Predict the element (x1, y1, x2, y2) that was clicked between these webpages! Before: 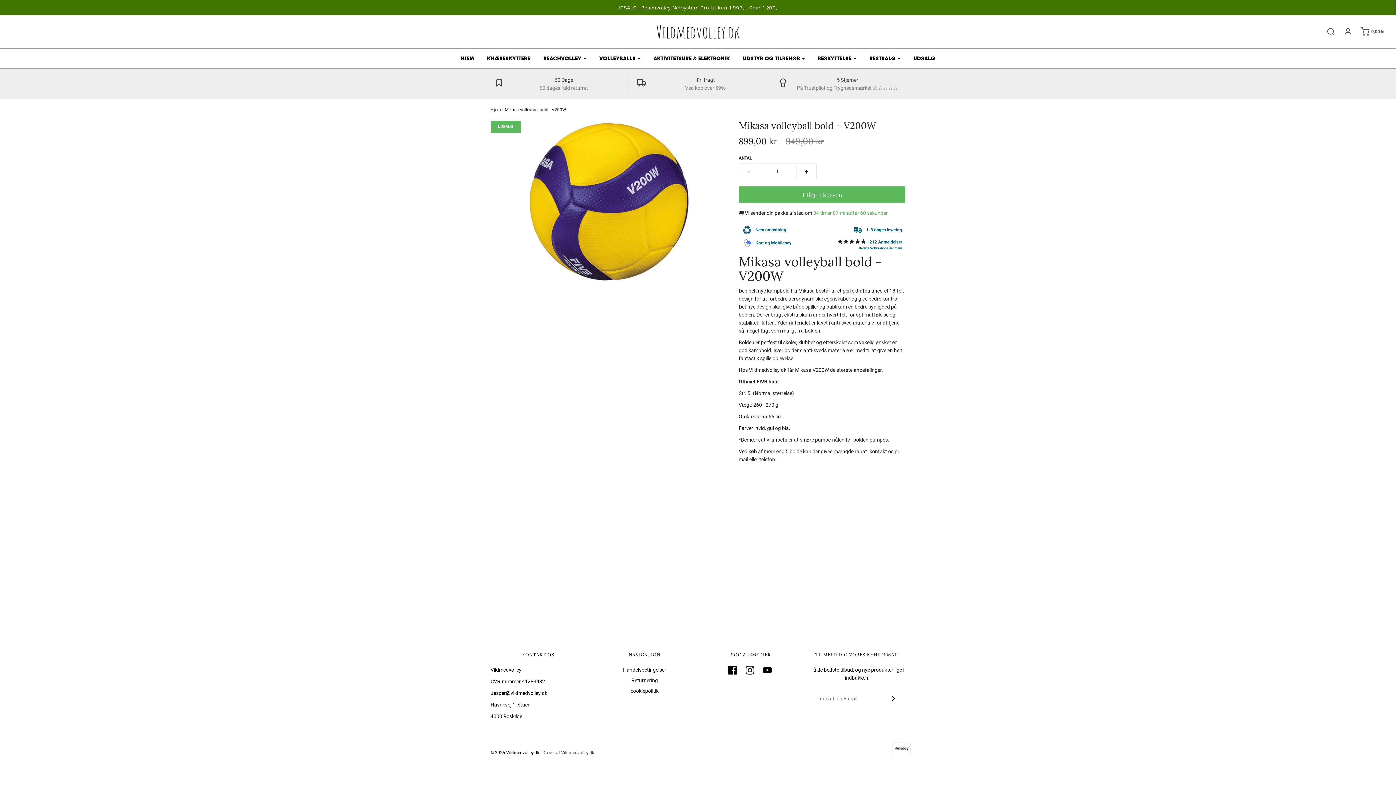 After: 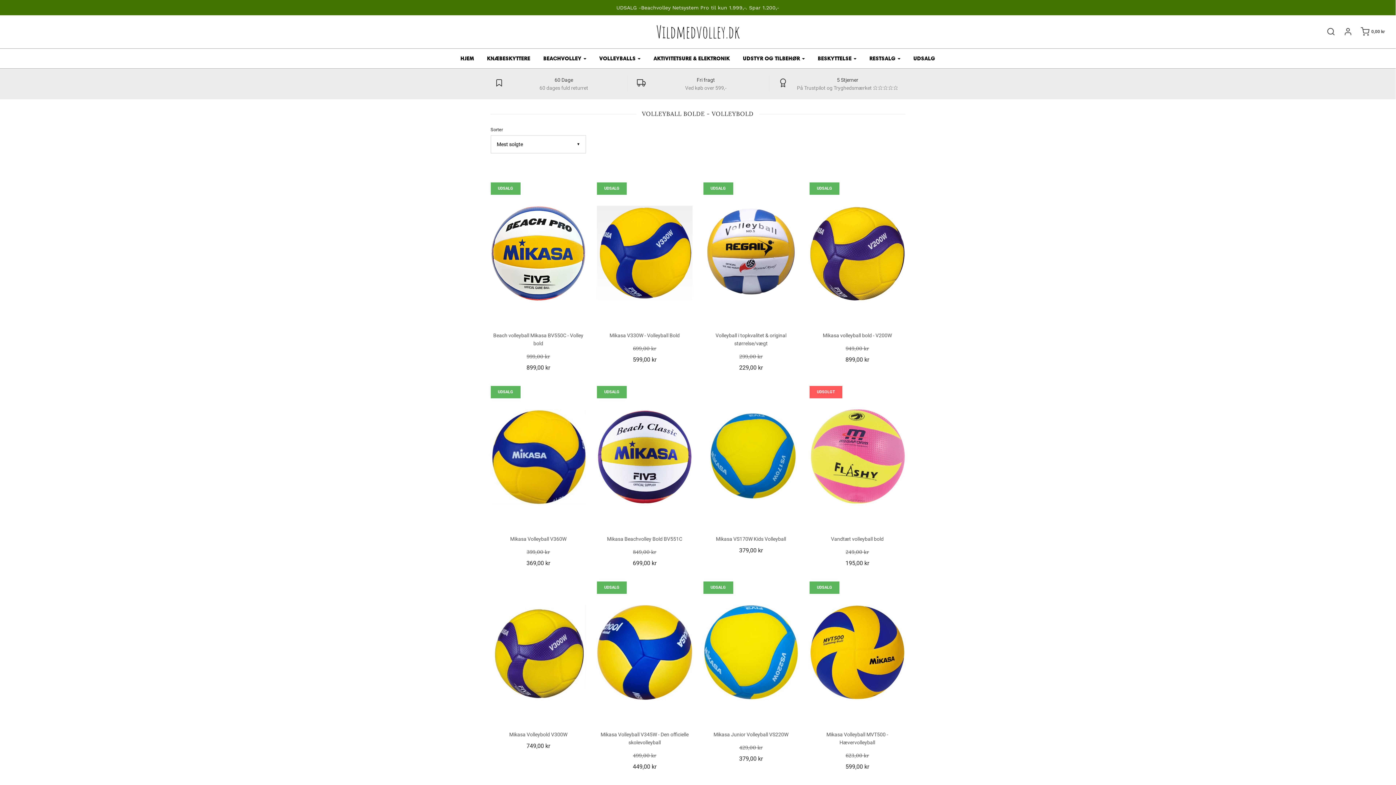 Action: label: VOLLEYBALLS bbox: (594, 50, 646, 66)